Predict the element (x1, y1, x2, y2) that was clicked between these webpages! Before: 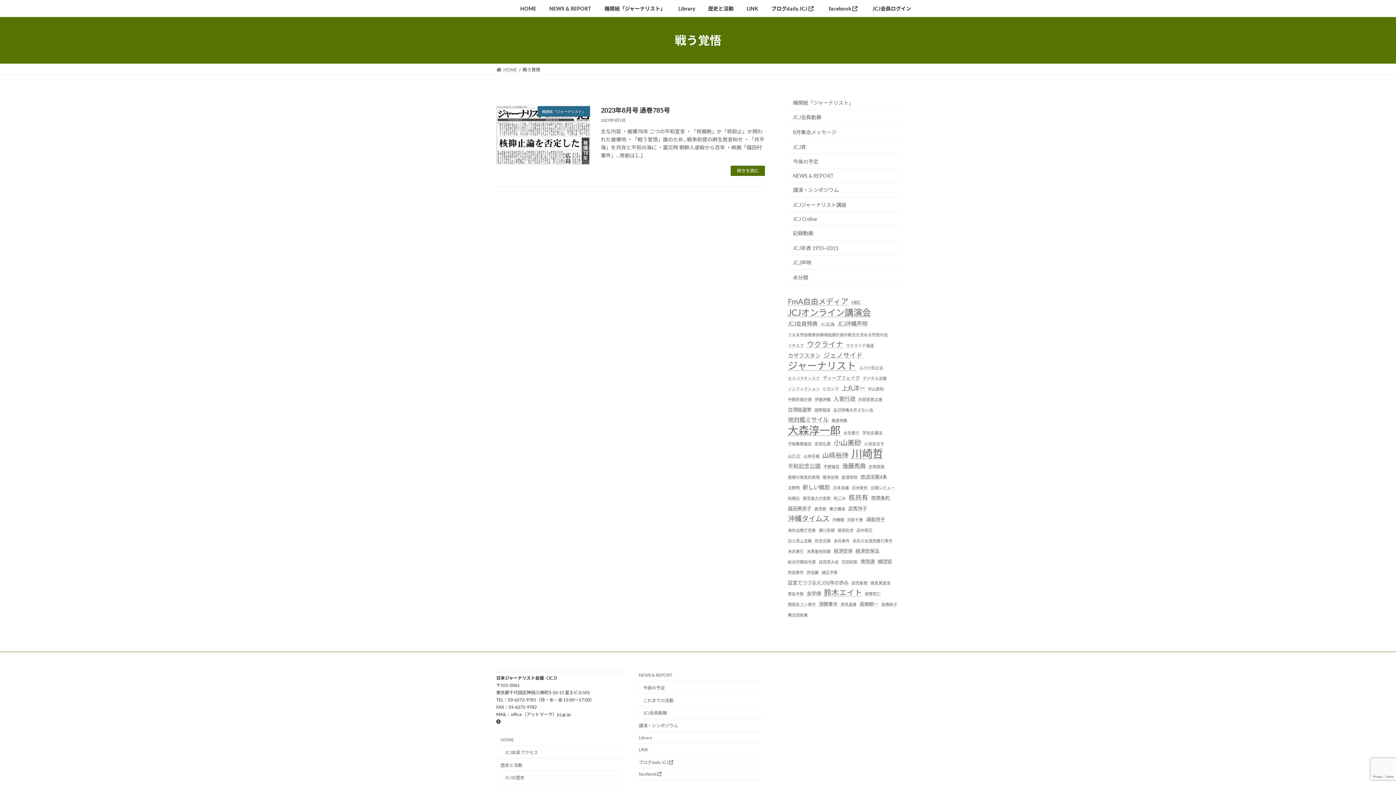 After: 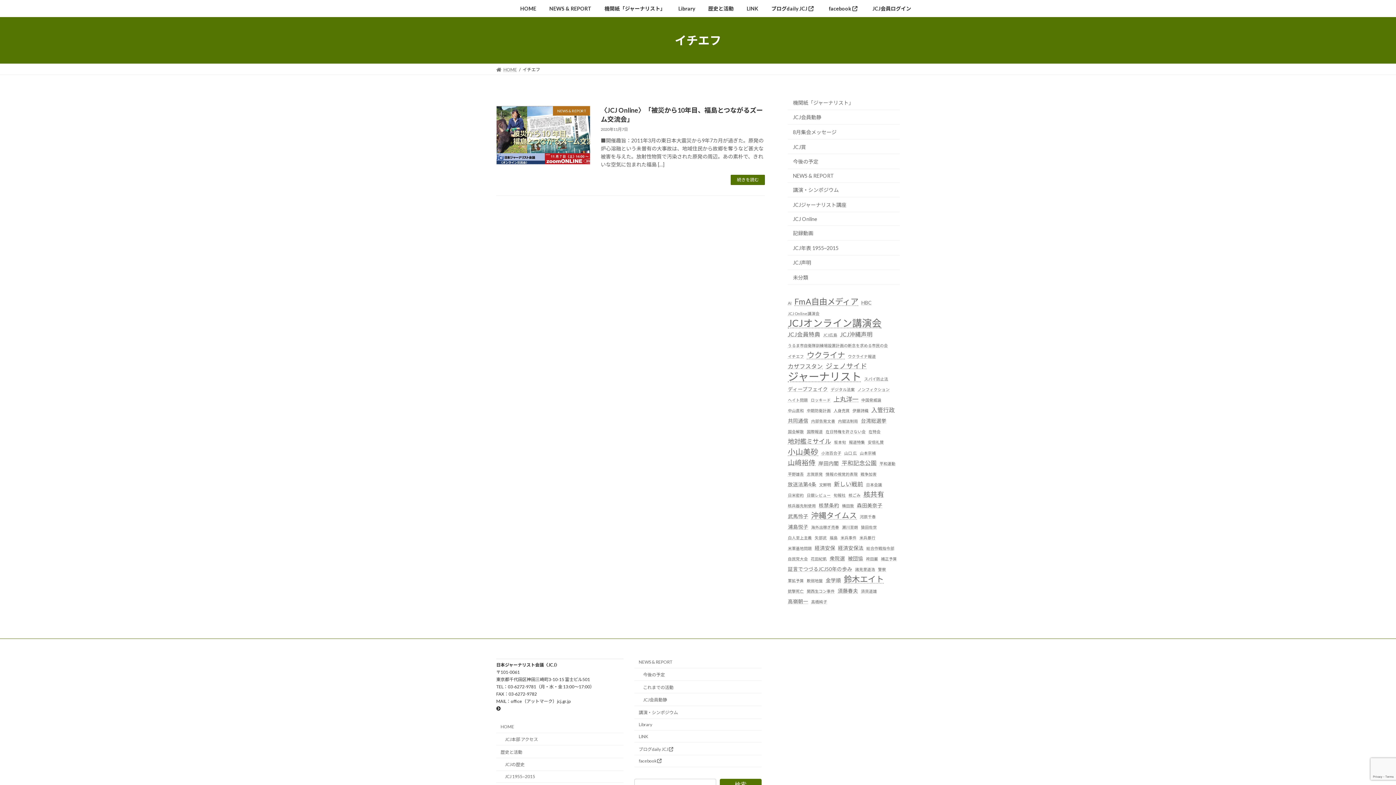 Action: label: イチエフ (1個の項目) bbox: (788, 340, 804, 350)